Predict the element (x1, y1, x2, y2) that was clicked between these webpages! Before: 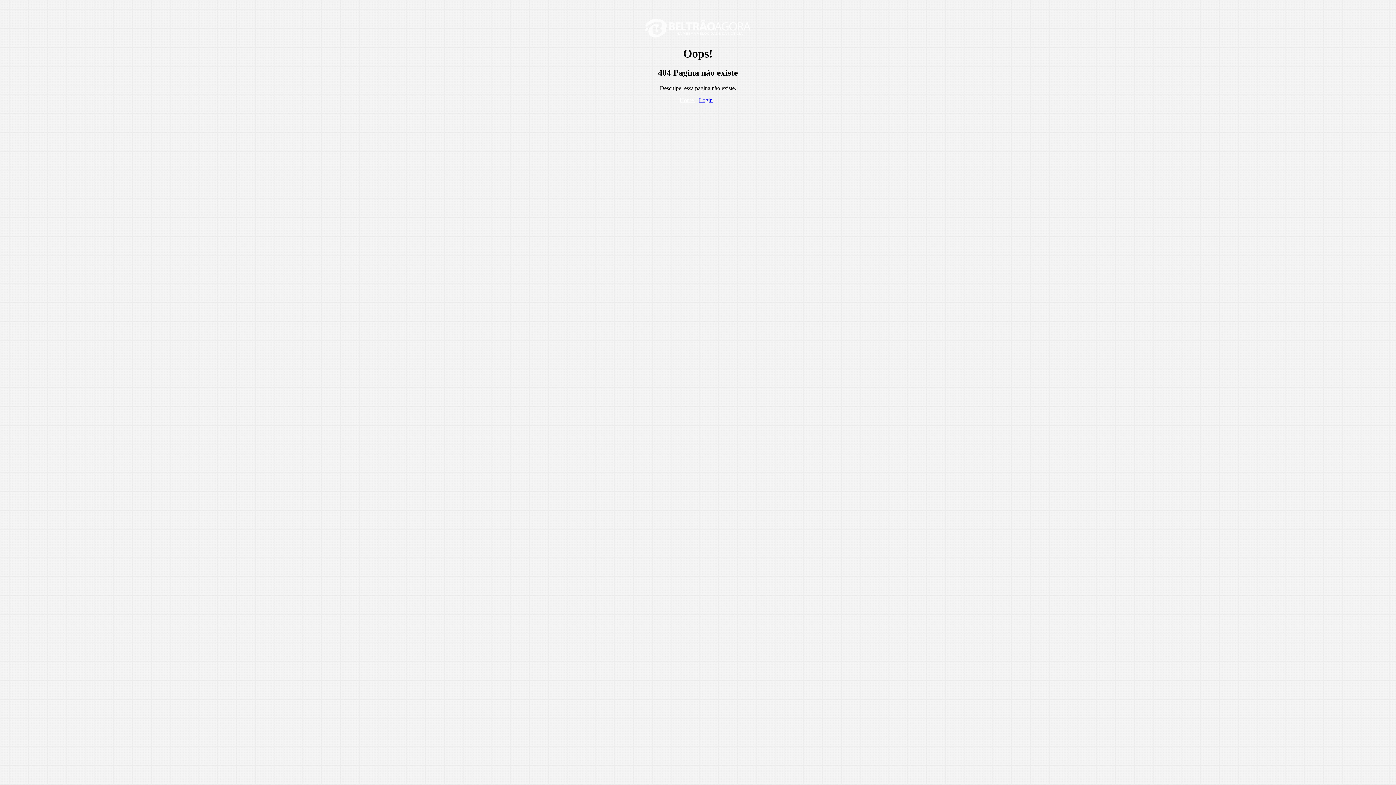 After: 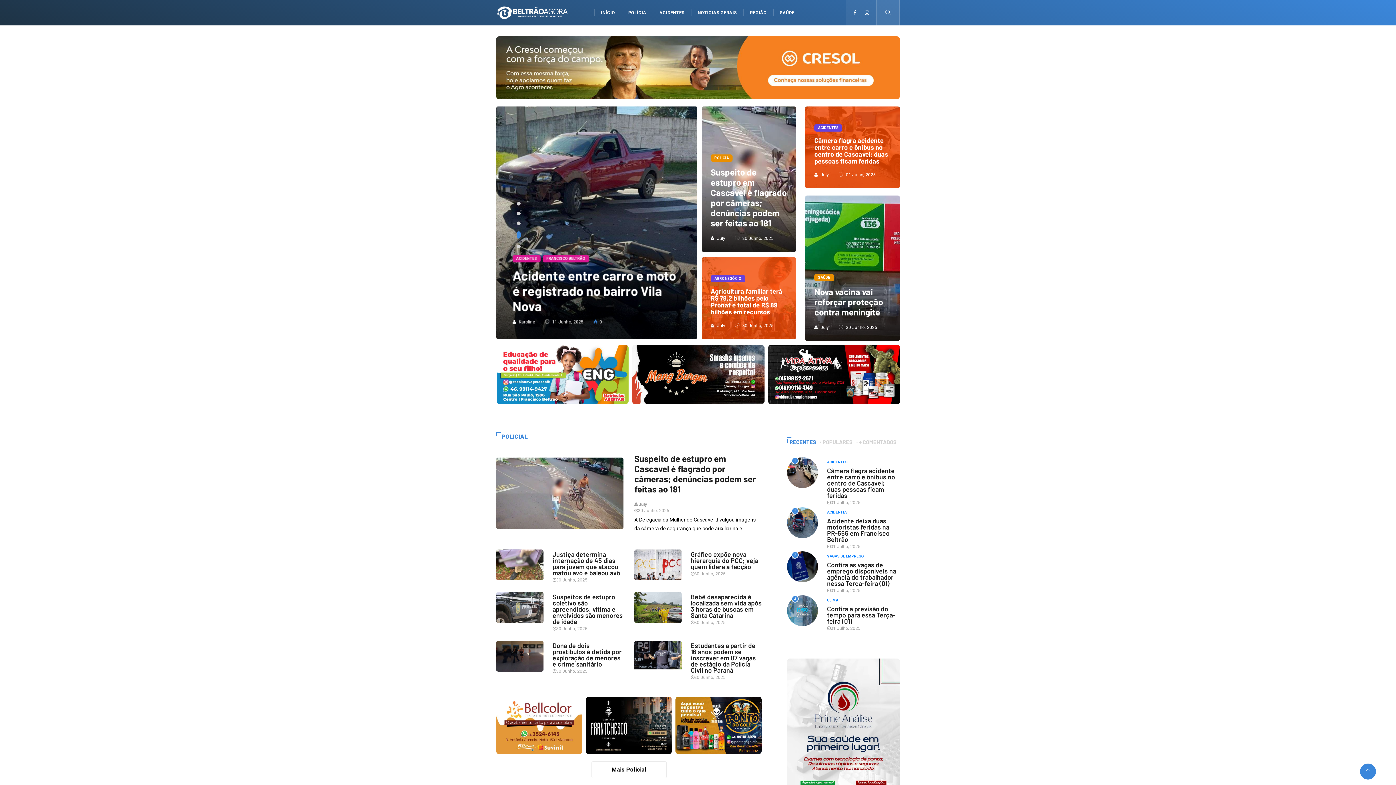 Action: bbox: (679, 97, 695, 103) label: Home 